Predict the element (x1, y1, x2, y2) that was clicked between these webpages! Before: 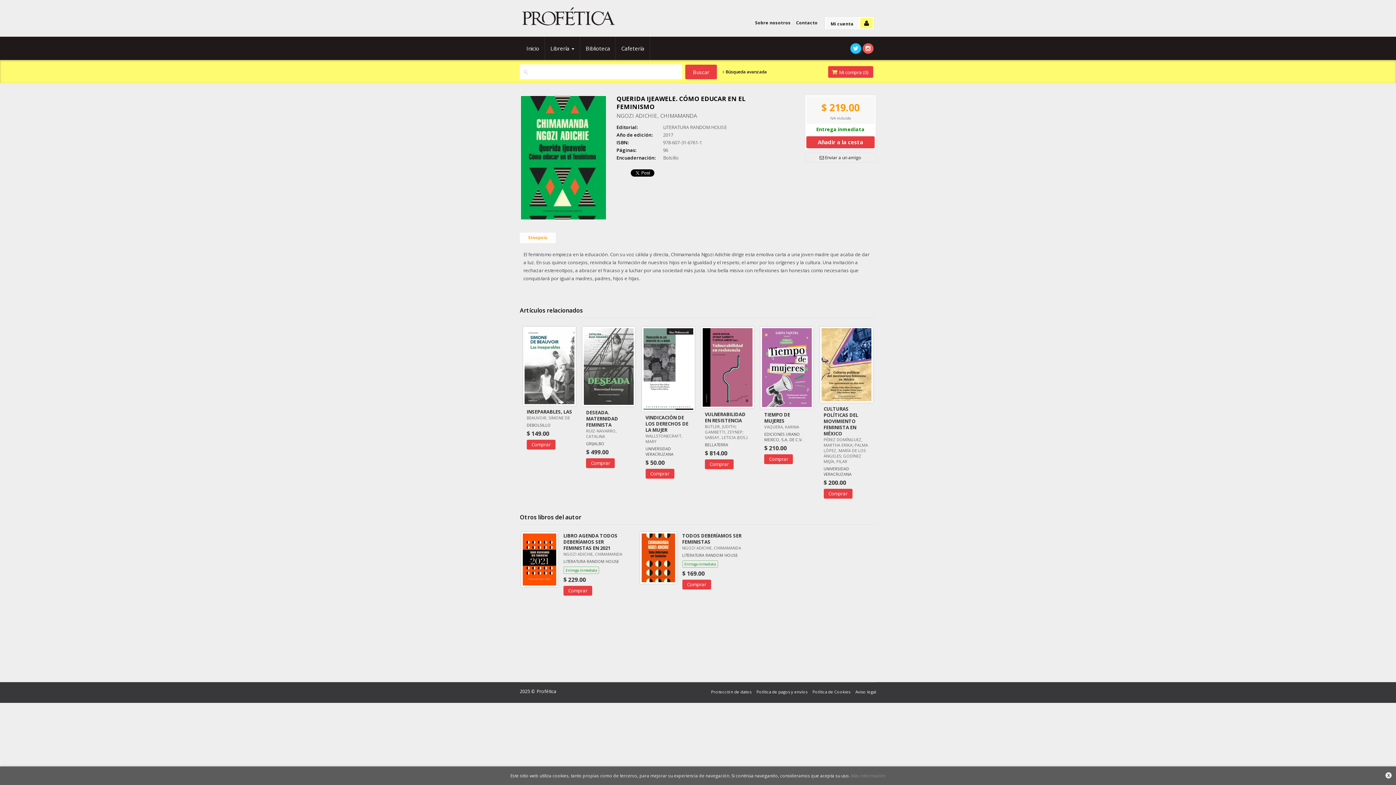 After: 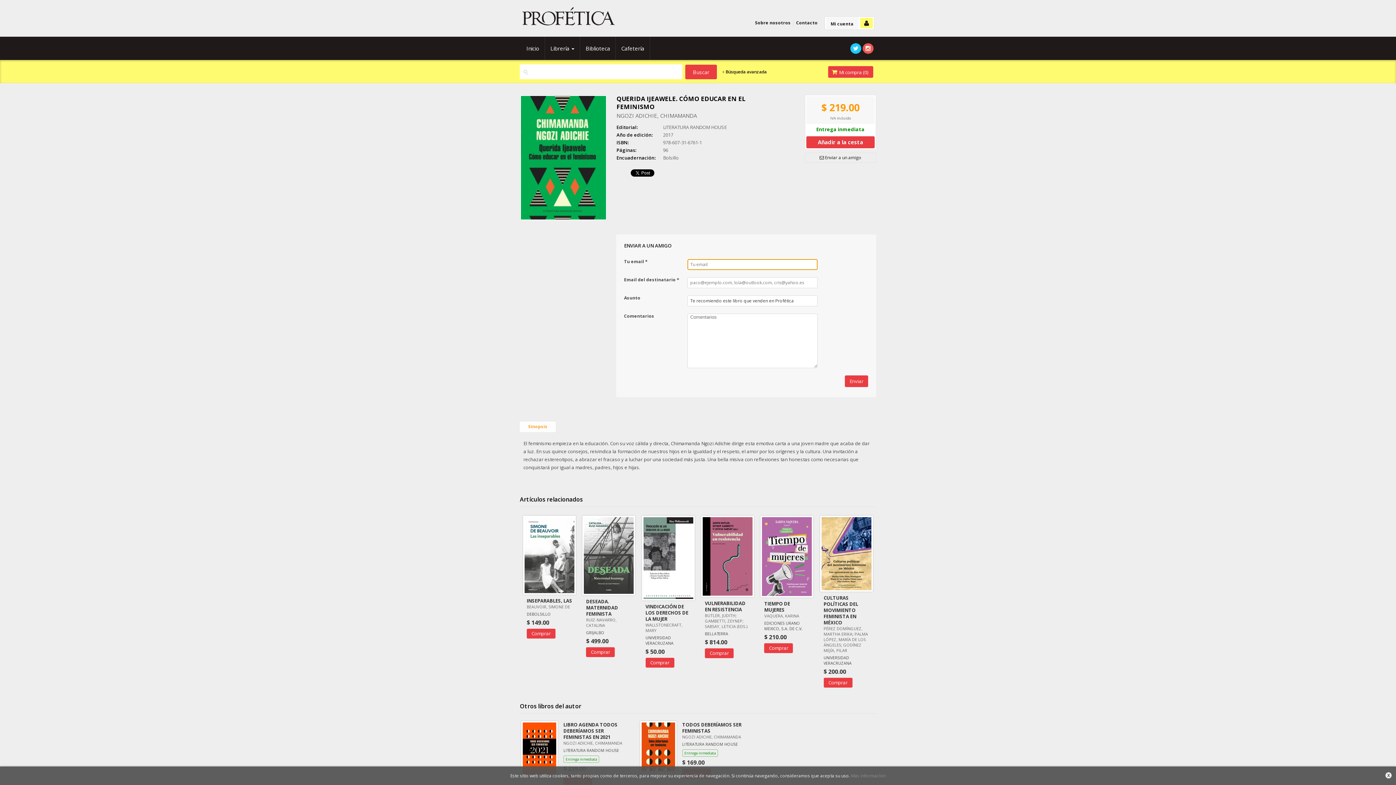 Action: label:  Enviar a un amigo bbox: (819, 154, 861, 160)